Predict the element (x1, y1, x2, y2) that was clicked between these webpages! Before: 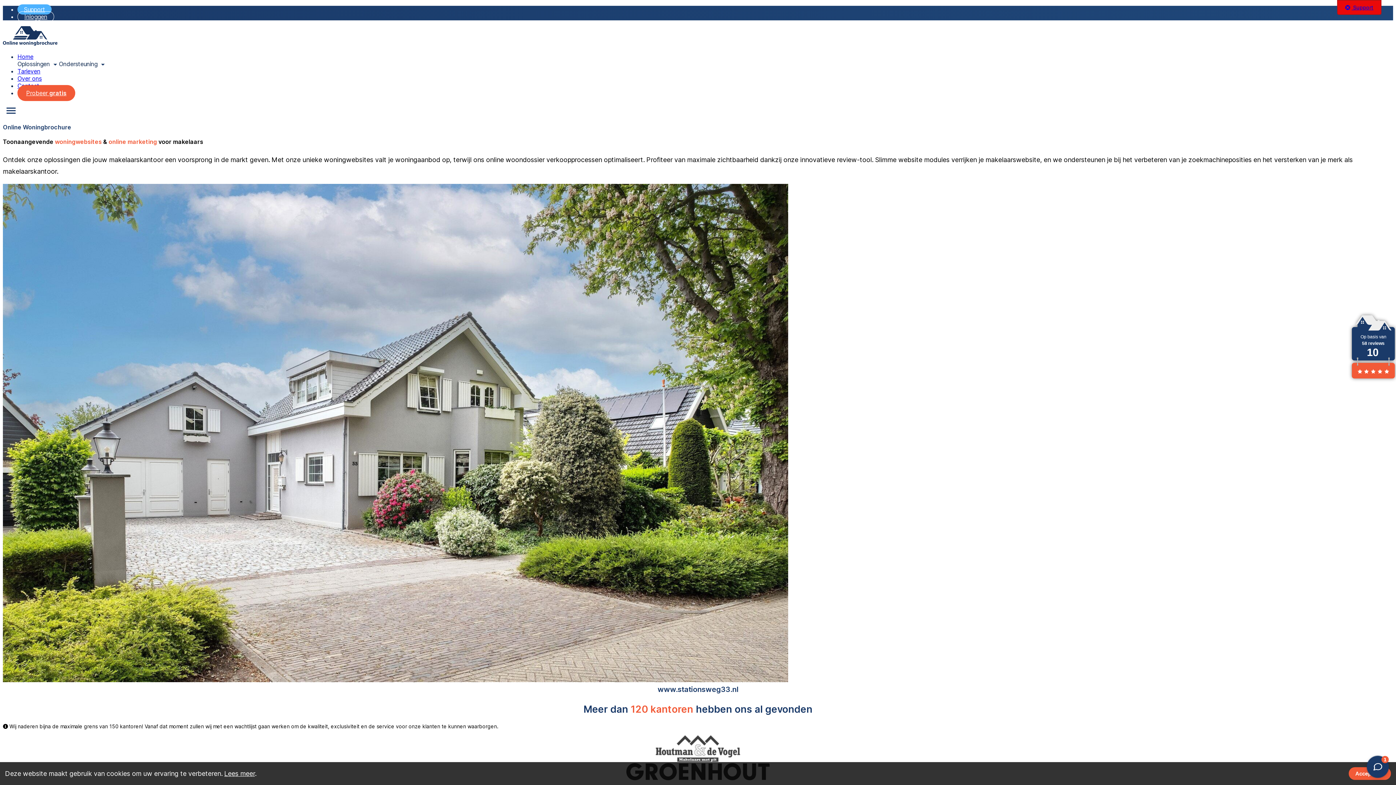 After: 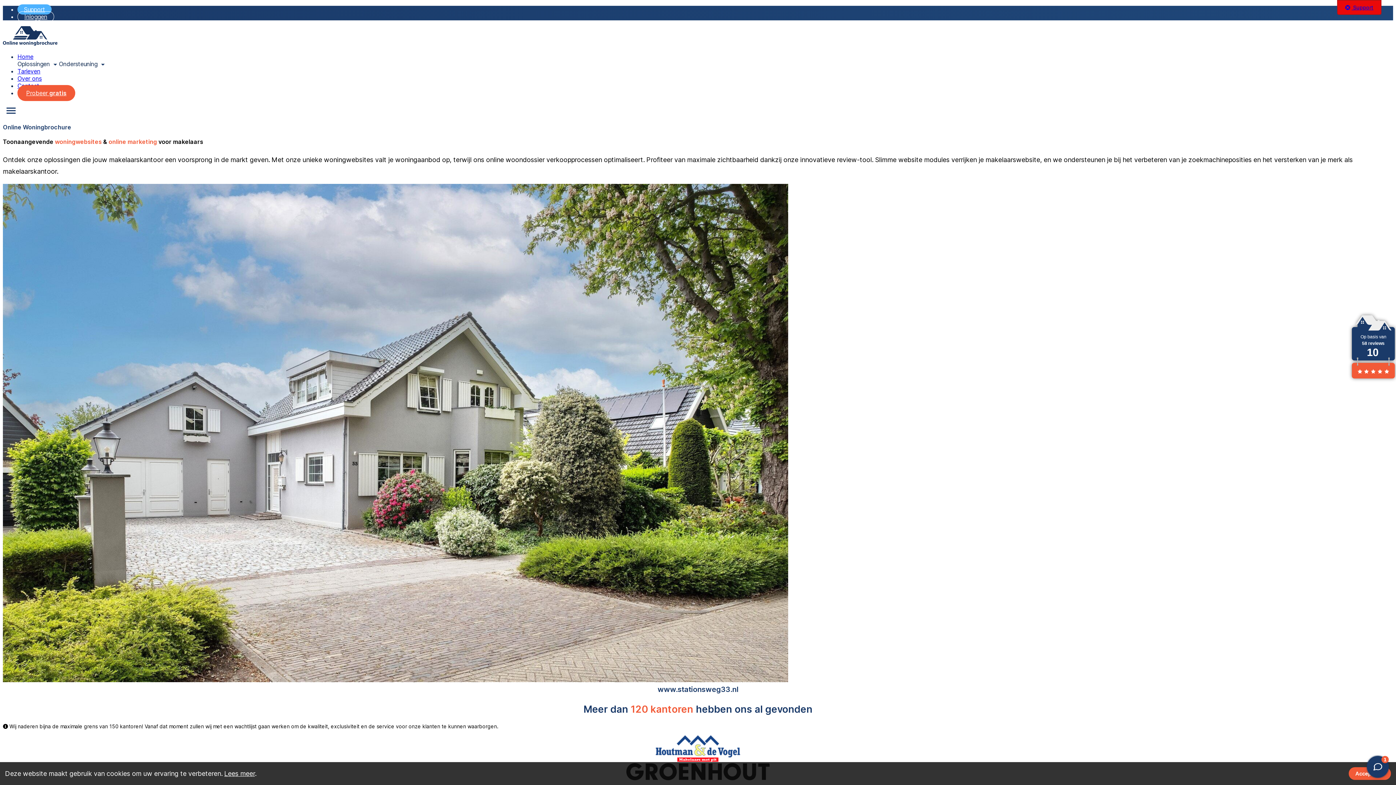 Action: bbox: (656, 735, 740, 763)